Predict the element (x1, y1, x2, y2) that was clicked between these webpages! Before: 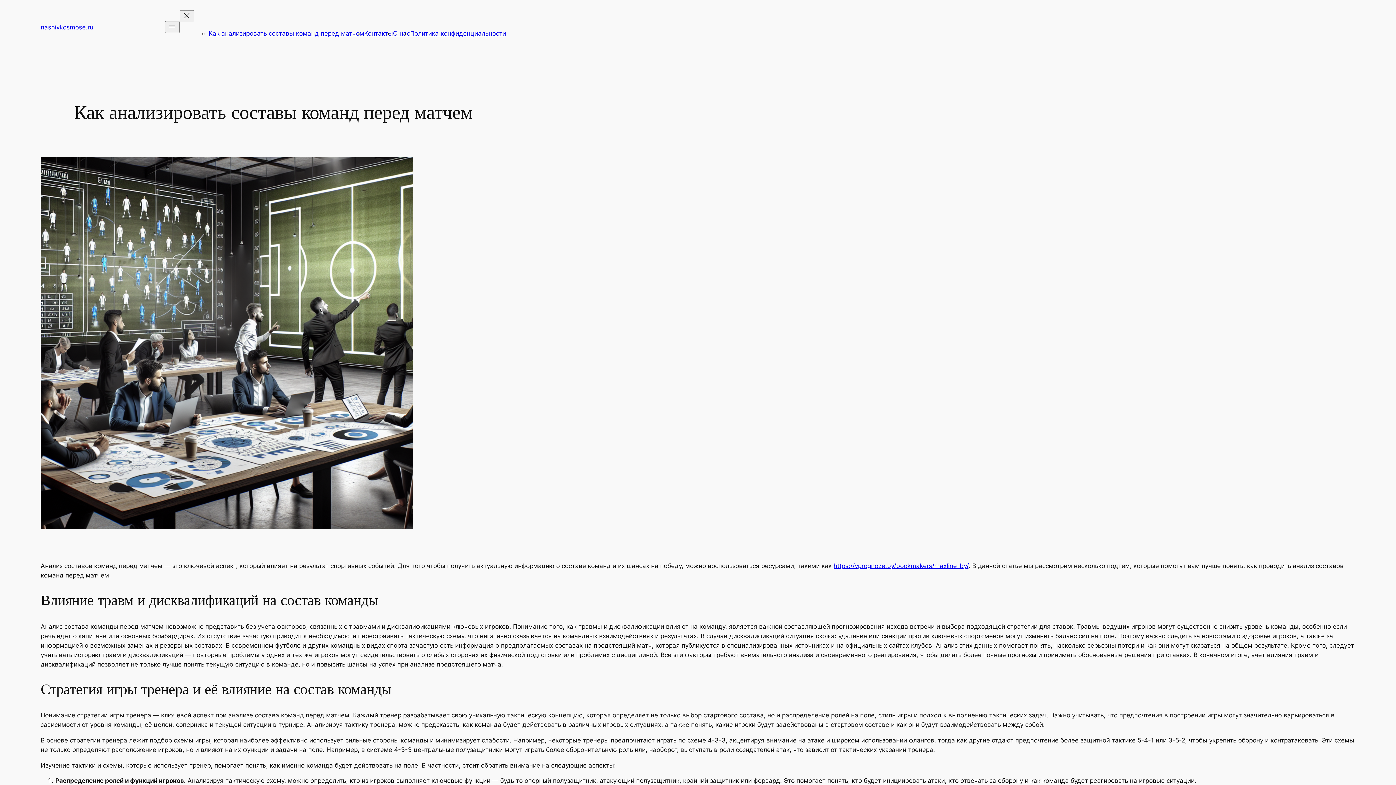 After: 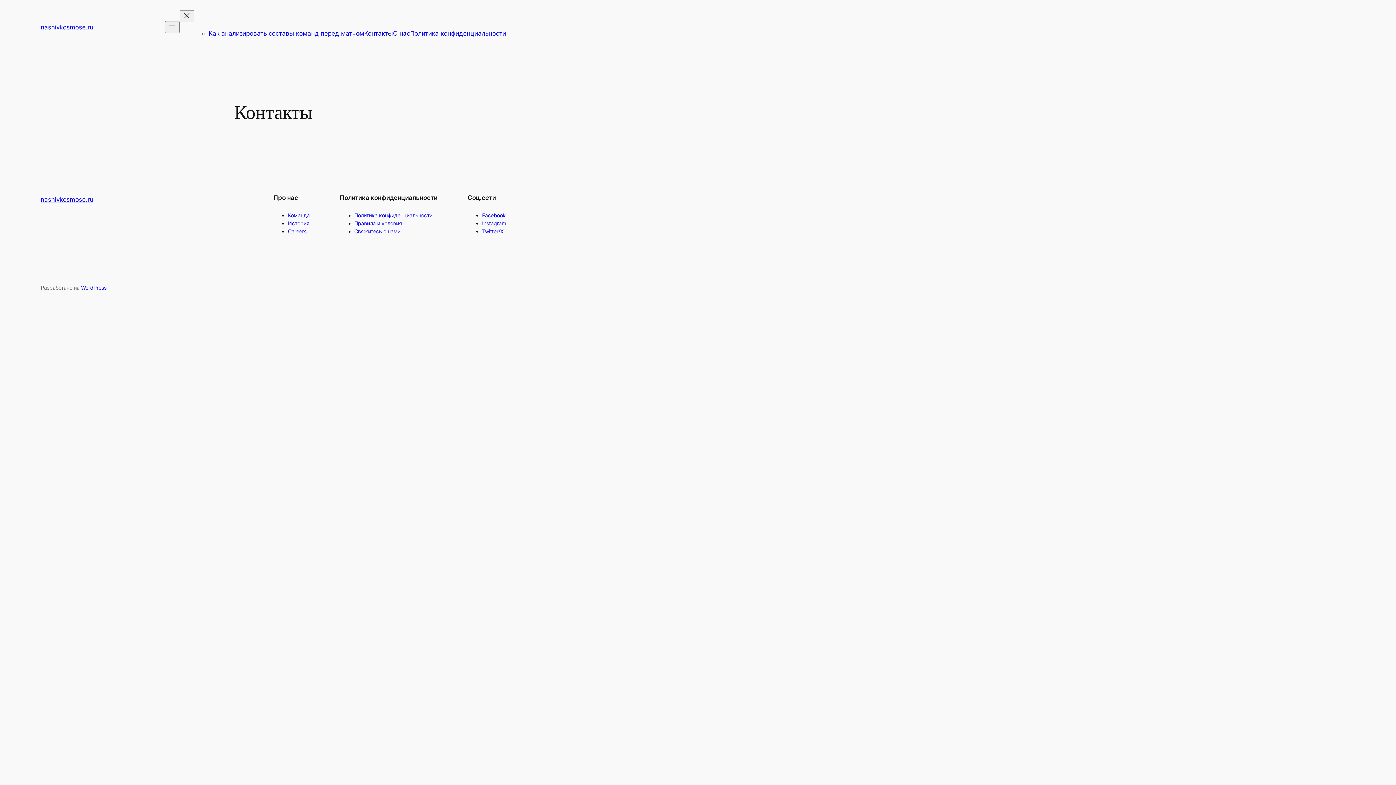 Action: label: Контакты bbox: (364, 29, 393, 37)